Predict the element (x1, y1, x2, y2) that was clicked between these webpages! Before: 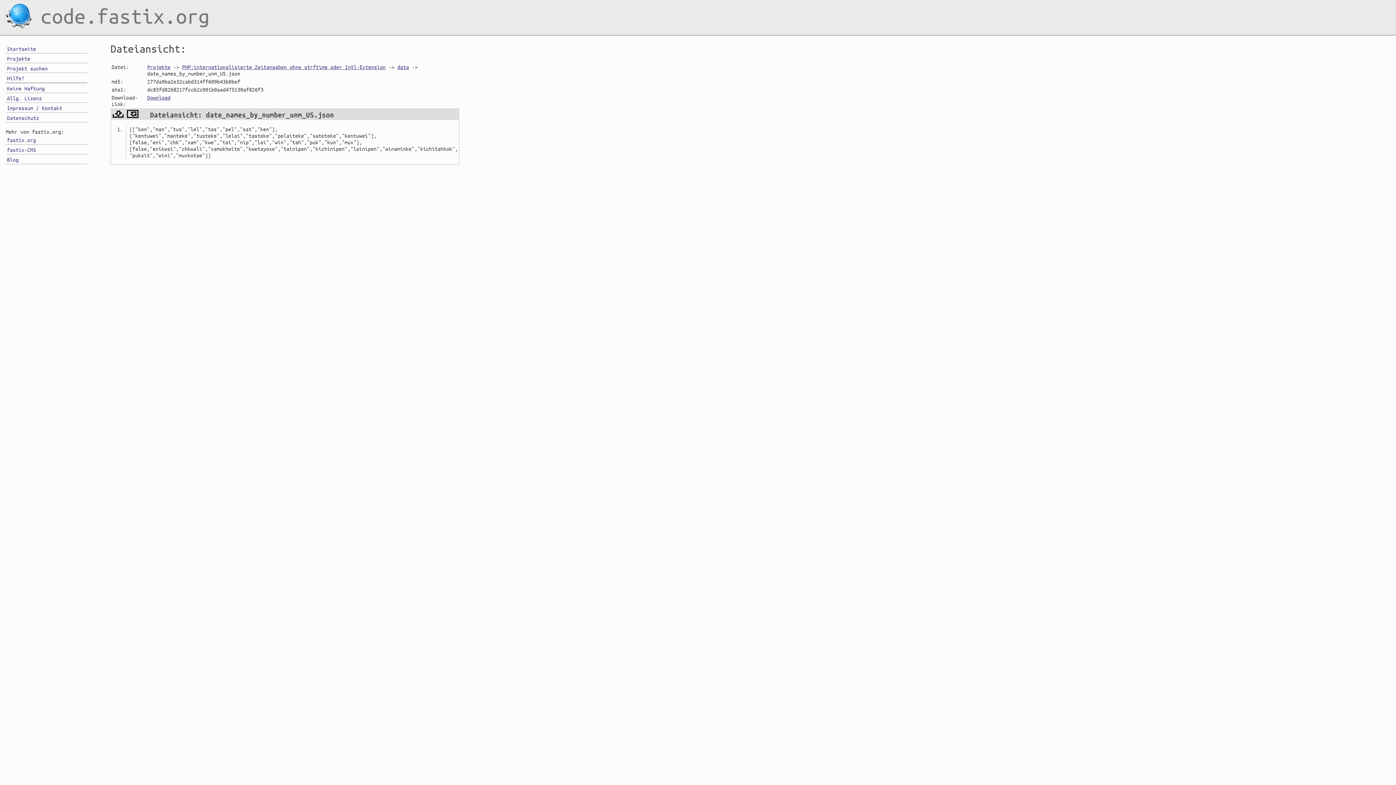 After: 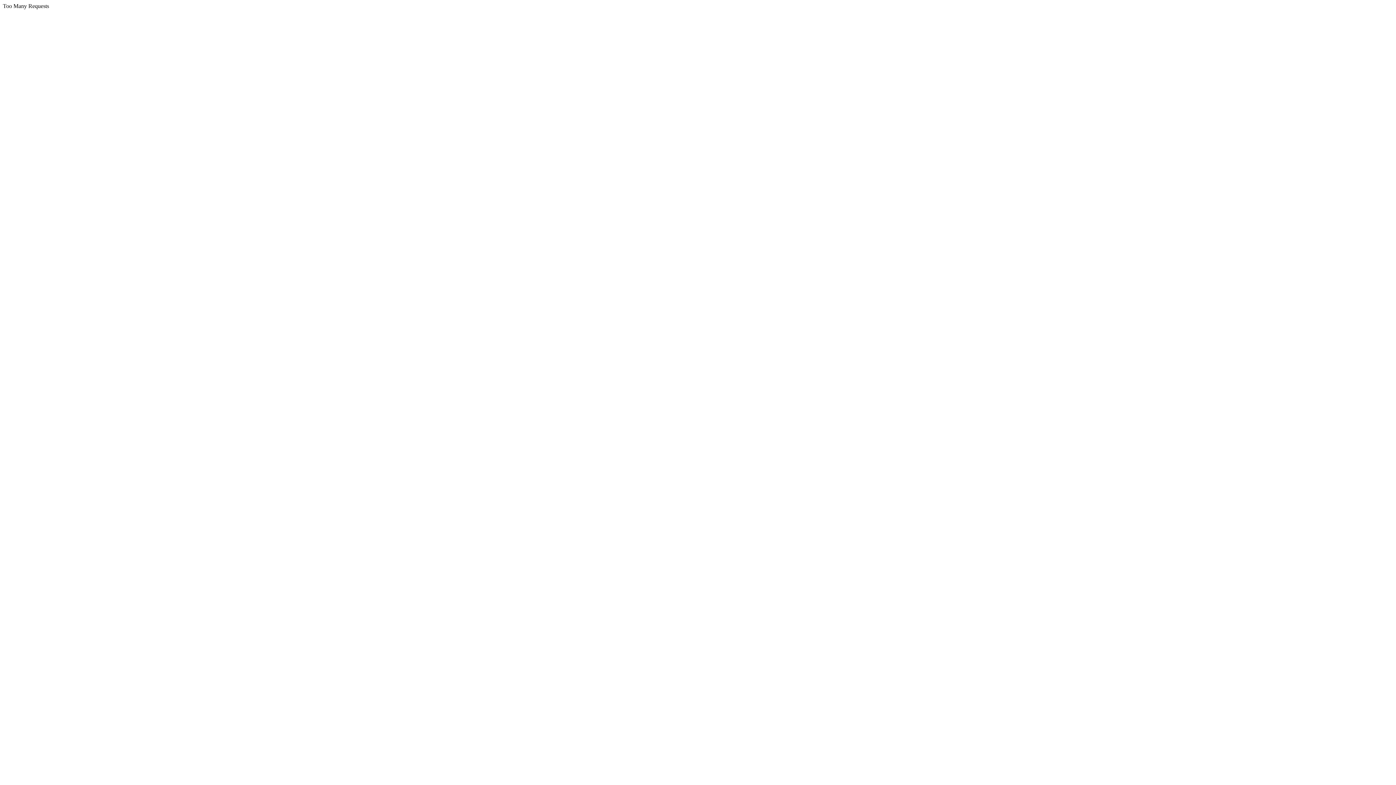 Action: label: fastix.org bbox: (5, 134, 87, 144)